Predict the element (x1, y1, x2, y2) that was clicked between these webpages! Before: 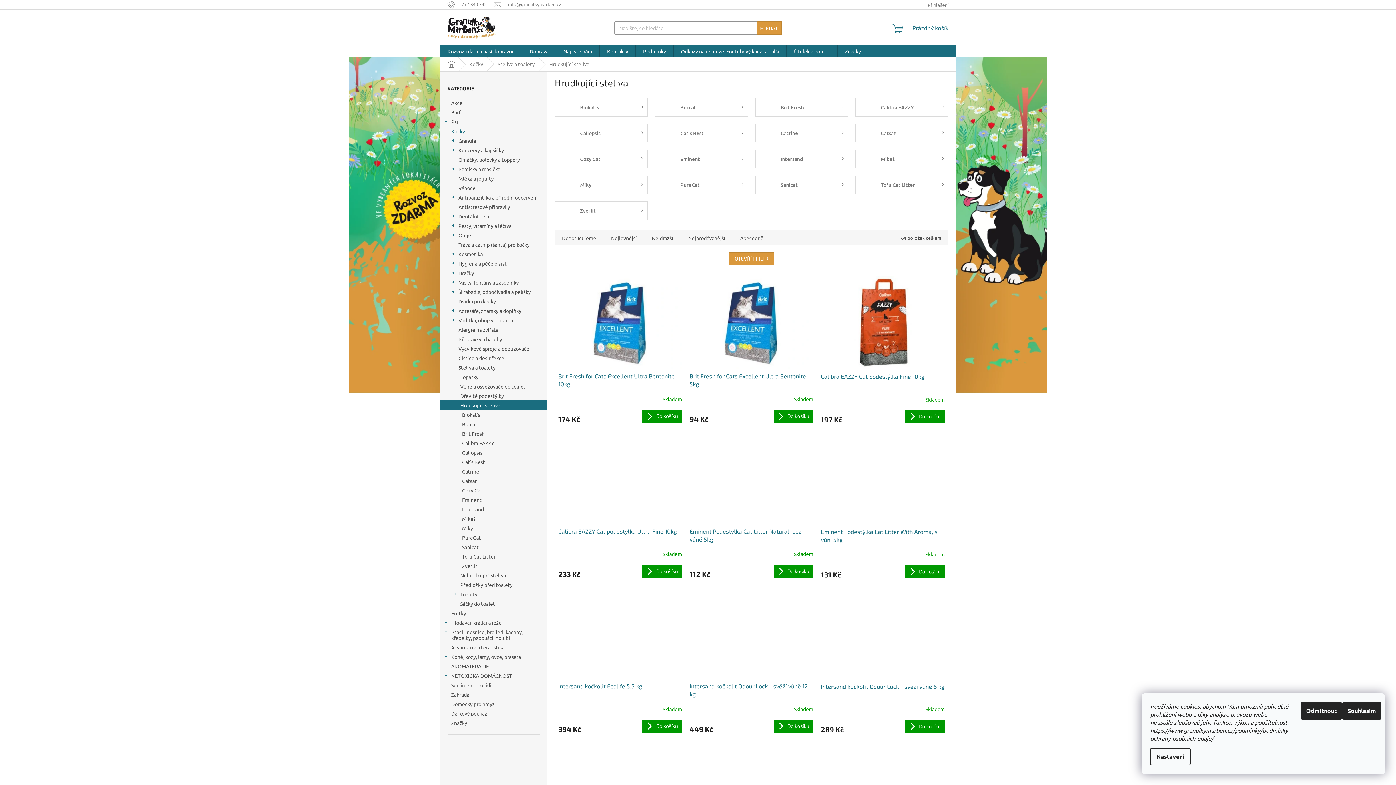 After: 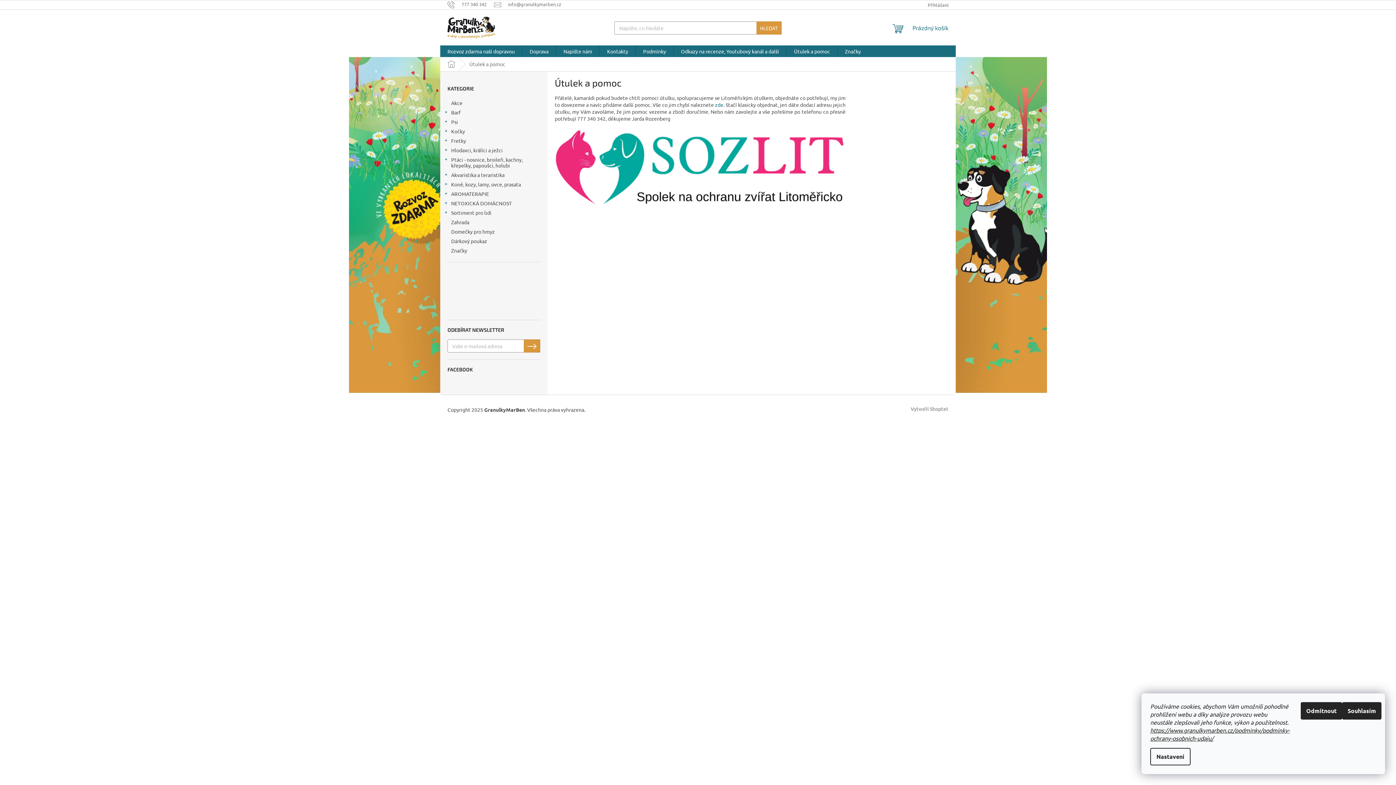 Action: label: Útulek a pomoc bbox: (786, 45, 837, 57)